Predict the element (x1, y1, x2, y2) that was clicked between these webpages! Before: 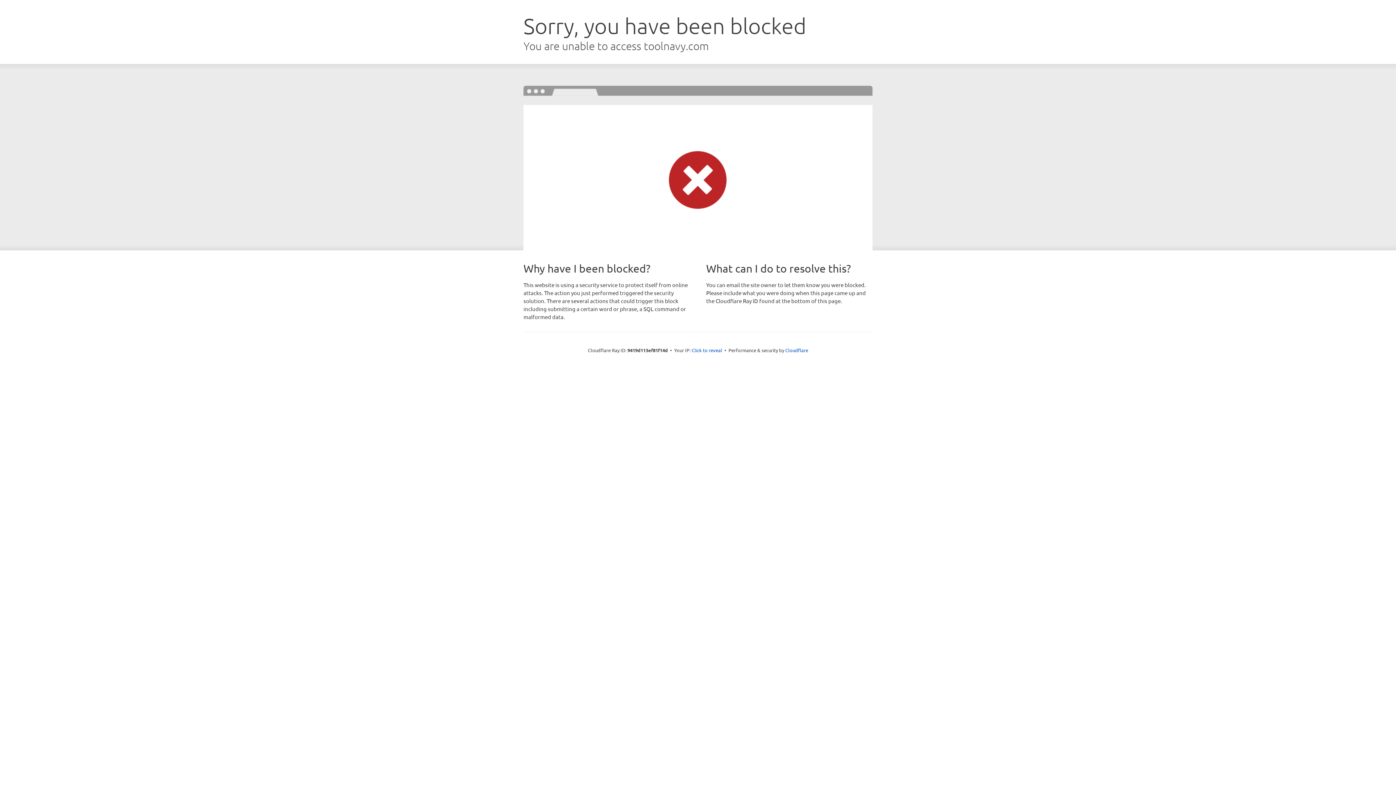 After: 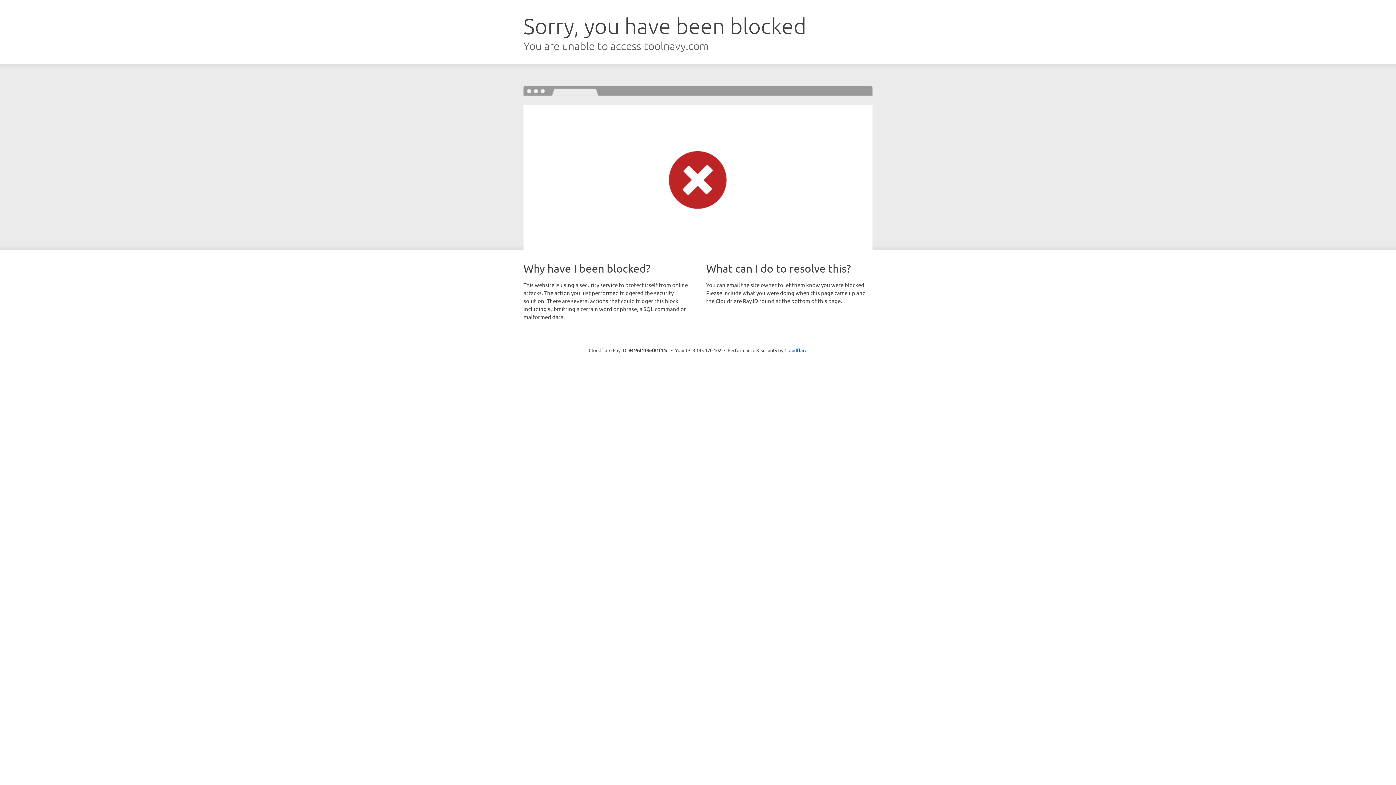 Action: bbox: (691, 346, 722, 353) label: Click to reveal